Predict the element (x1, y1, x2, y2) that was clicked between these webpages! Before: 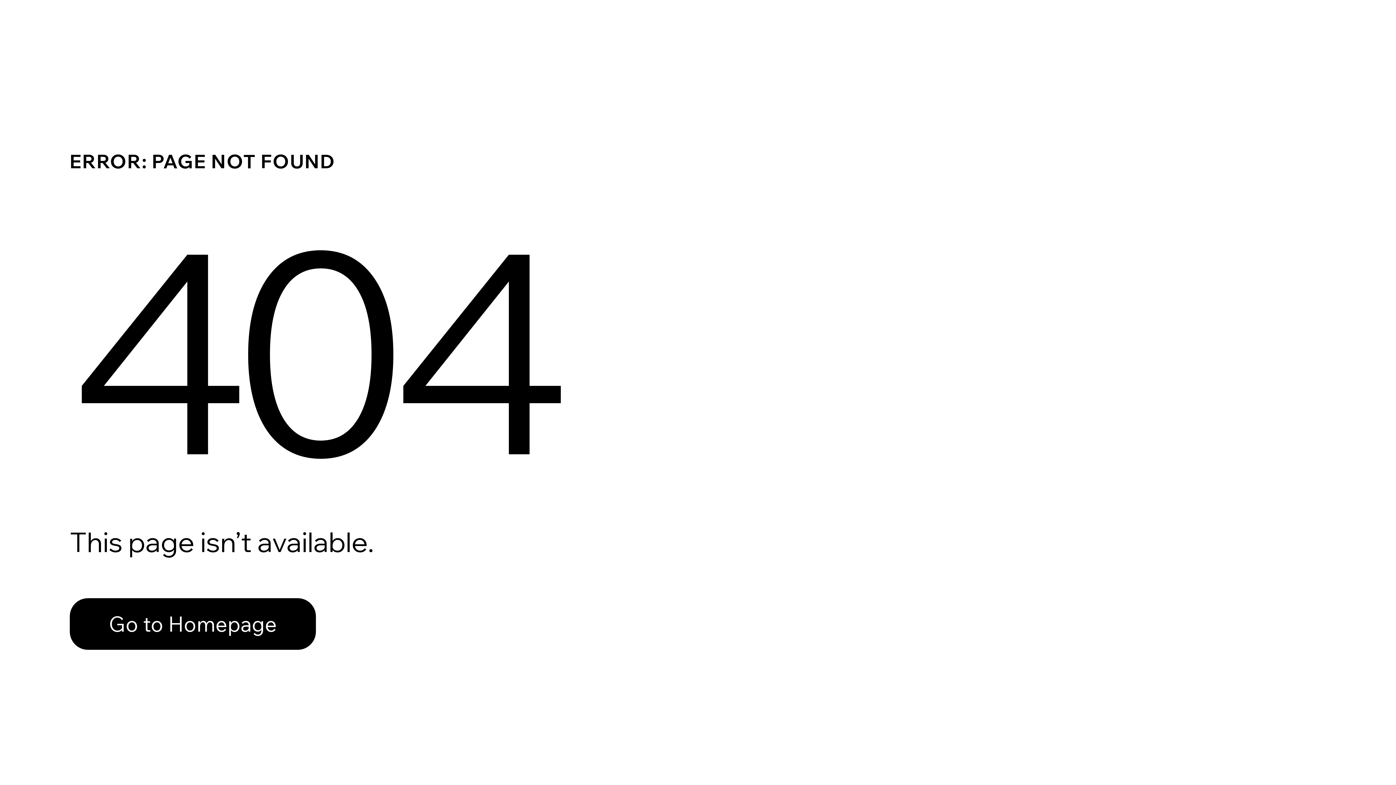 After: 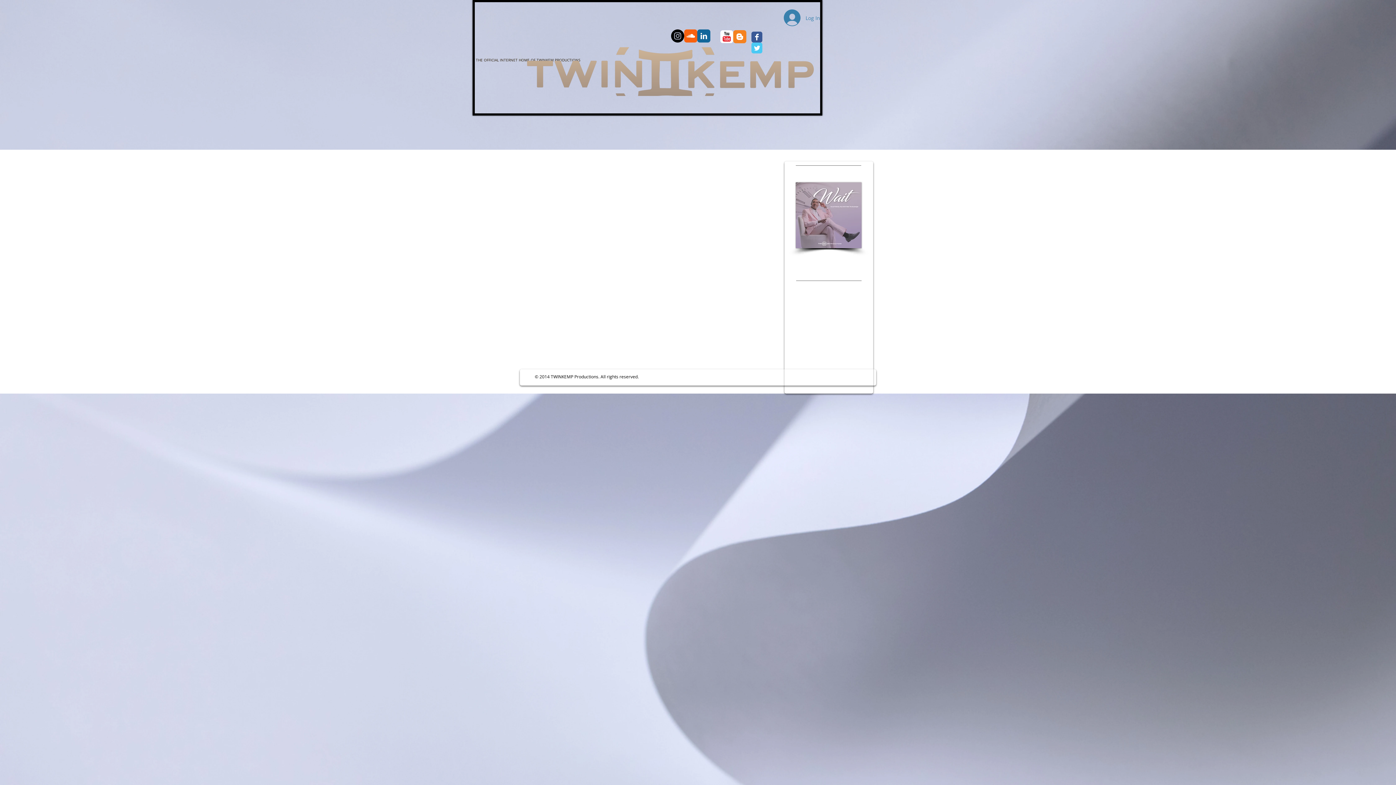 Action: label: Go to Homepage bbox: (69, 598, 316, 650)